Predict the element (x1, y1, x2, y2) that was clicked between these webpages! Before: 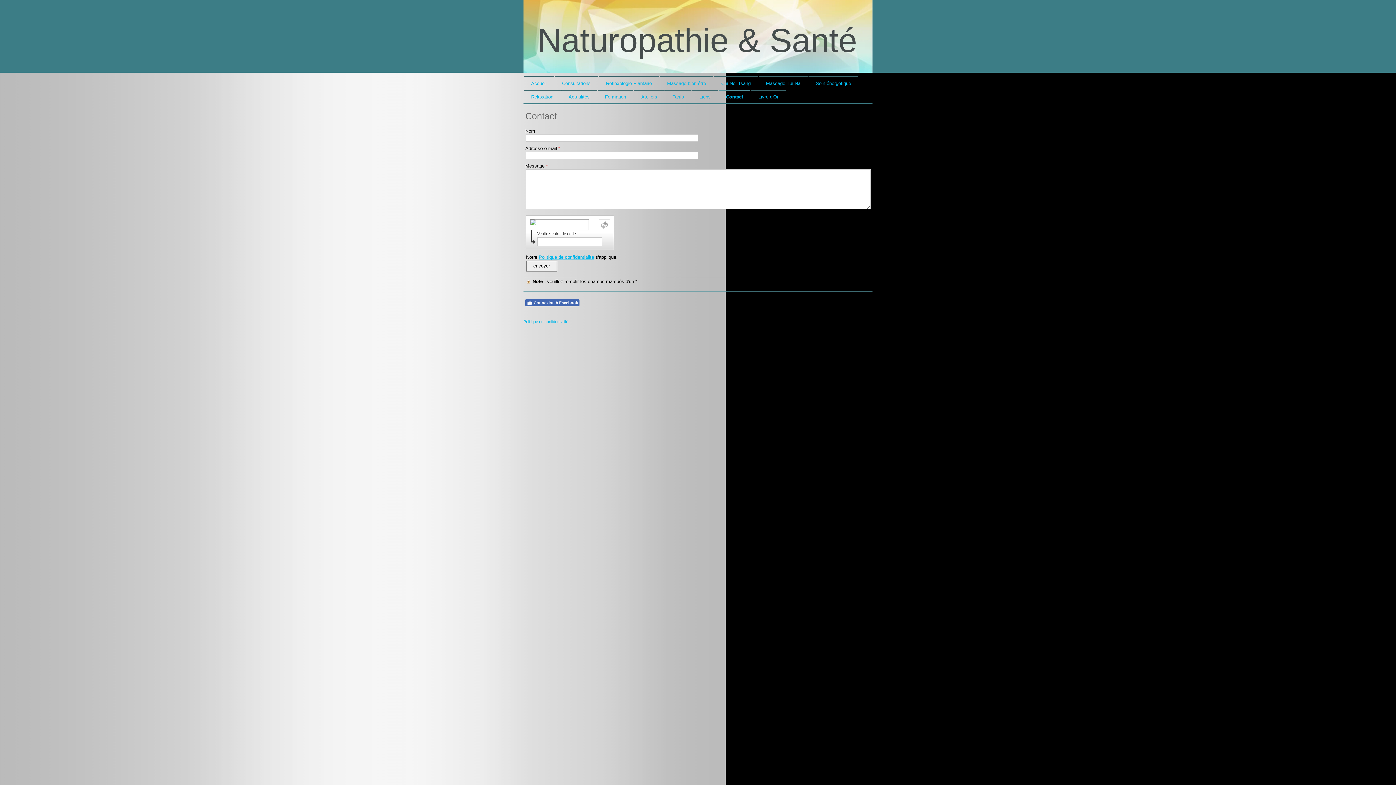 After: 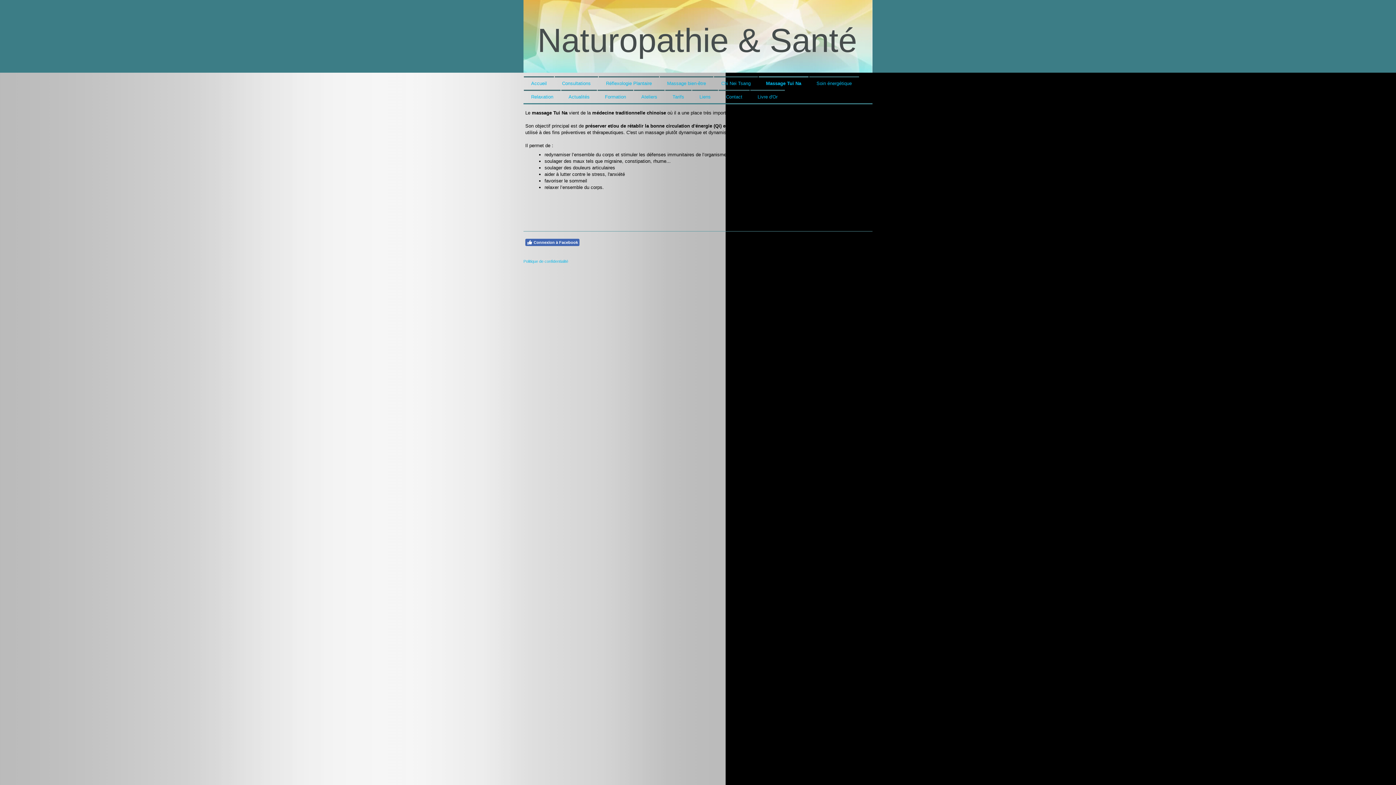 Action: label: Massage Tui Na bbox: (758, 76, 808, 89)